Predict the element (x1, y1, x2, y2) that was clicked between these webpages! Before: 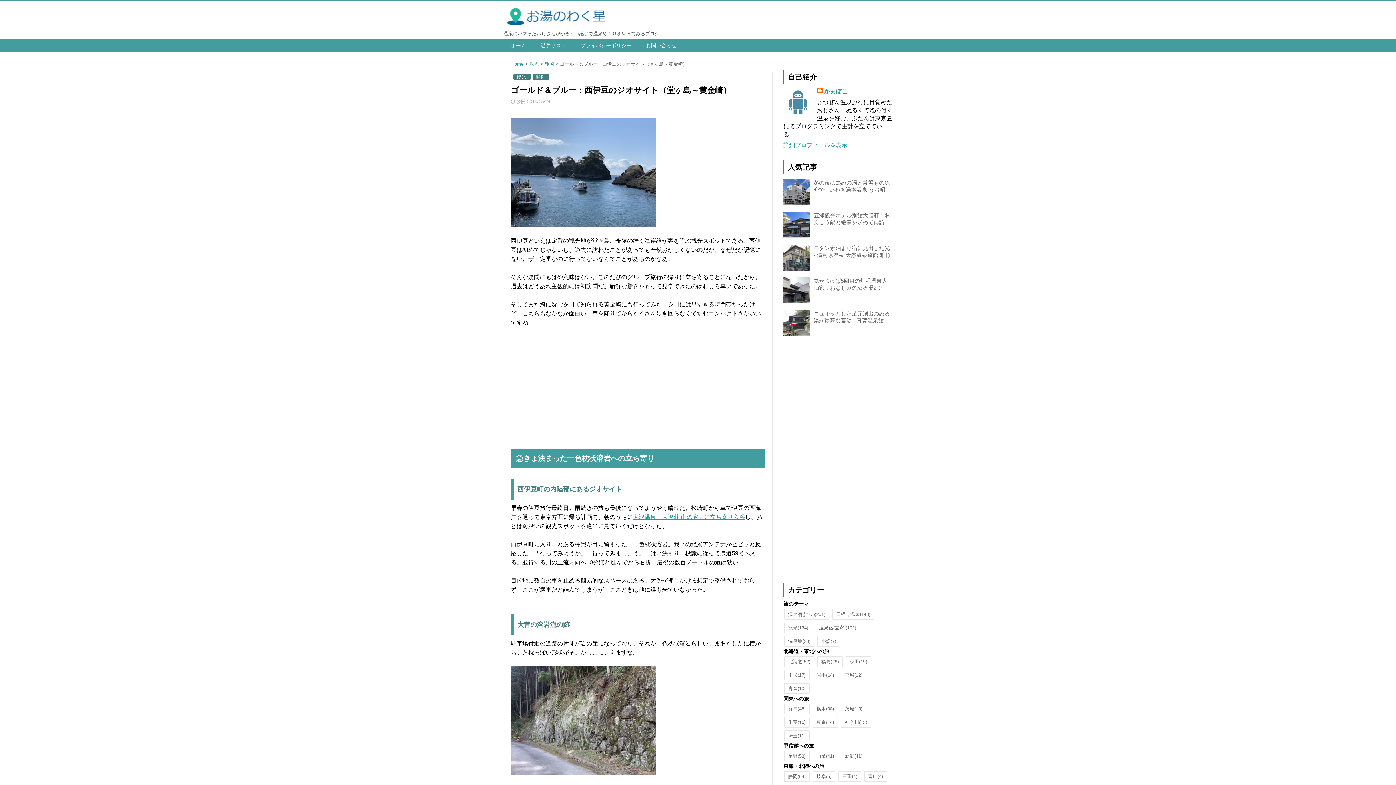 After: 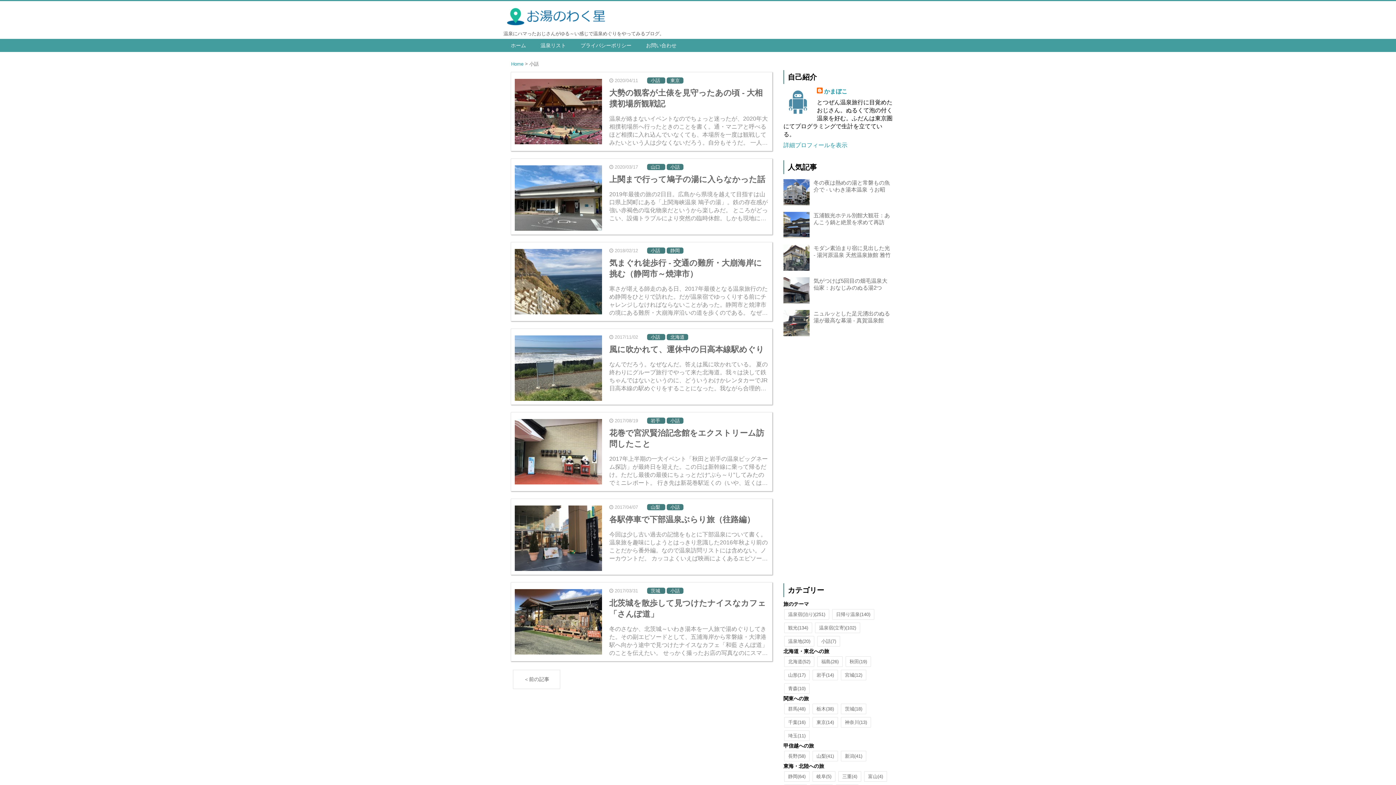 Action: label: 小話(7) bbox: (817, 636, 840, 646)